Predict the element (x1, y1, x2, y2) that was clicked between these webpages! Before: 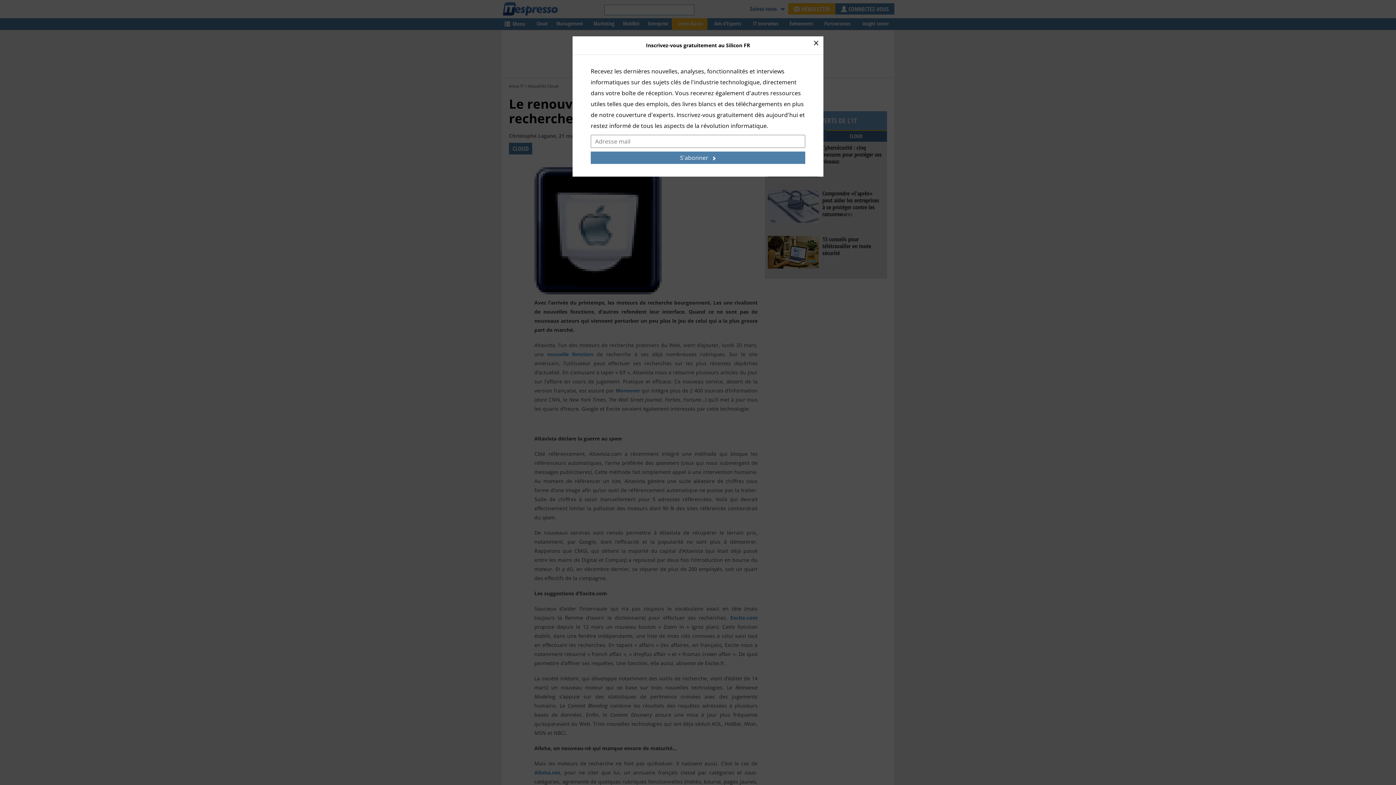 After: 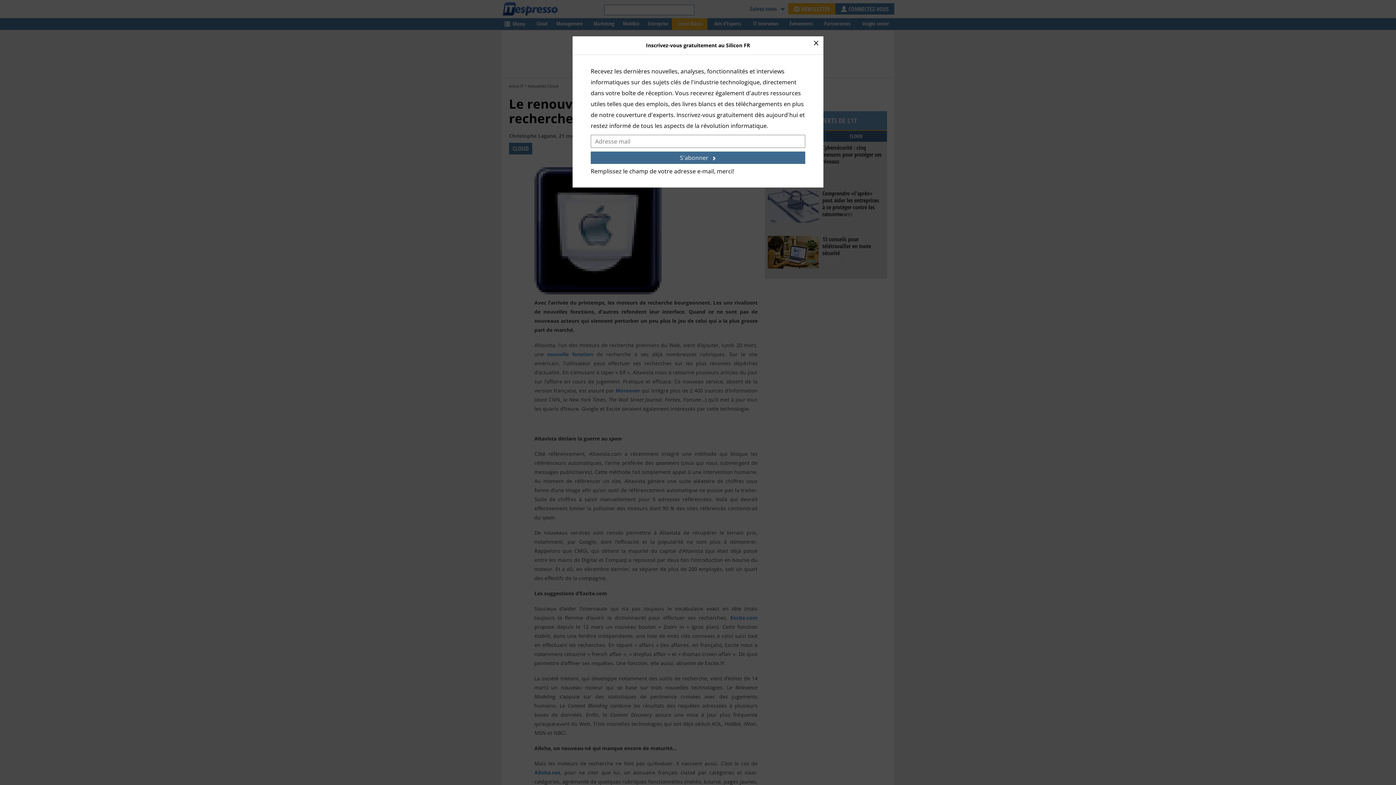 Action: label: S'abonner bbox: (590, 151, 805, 164)